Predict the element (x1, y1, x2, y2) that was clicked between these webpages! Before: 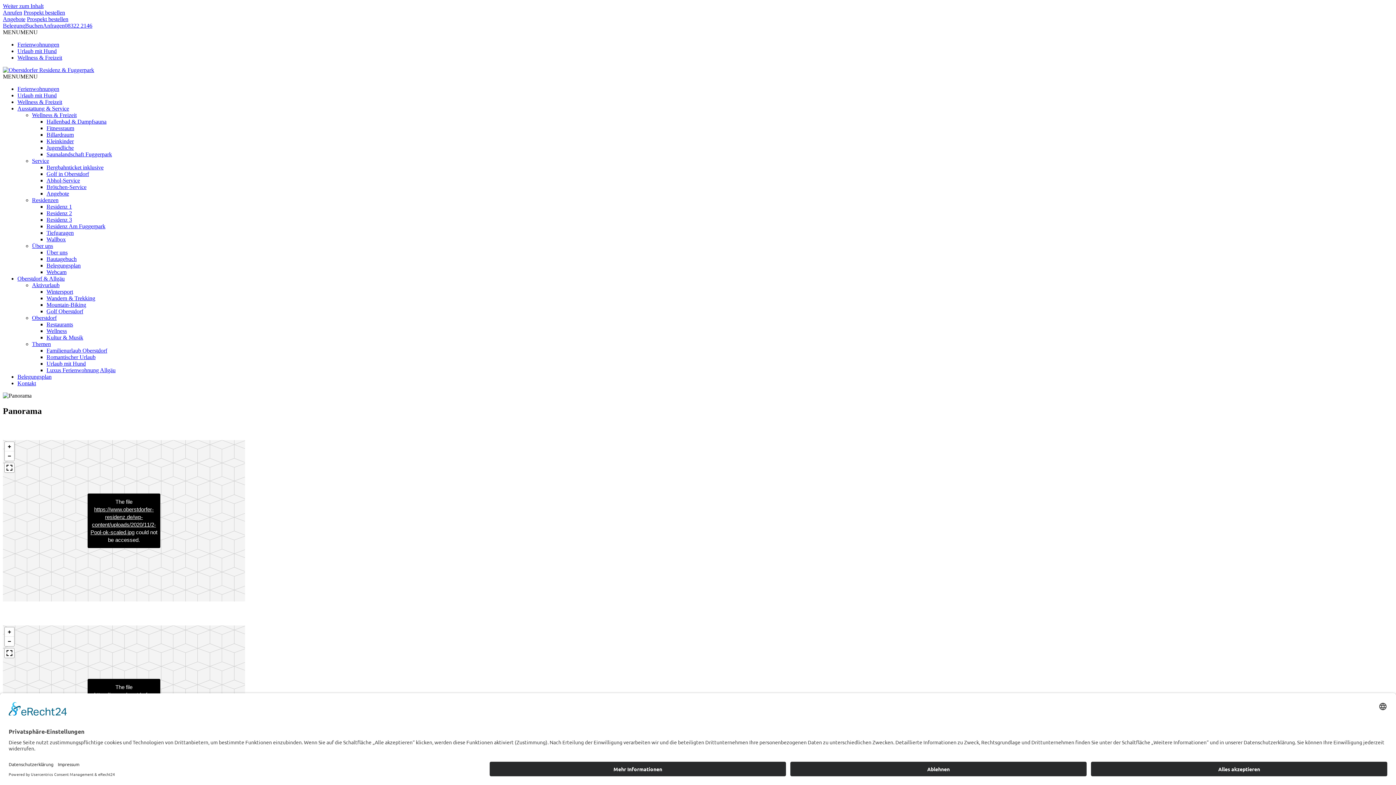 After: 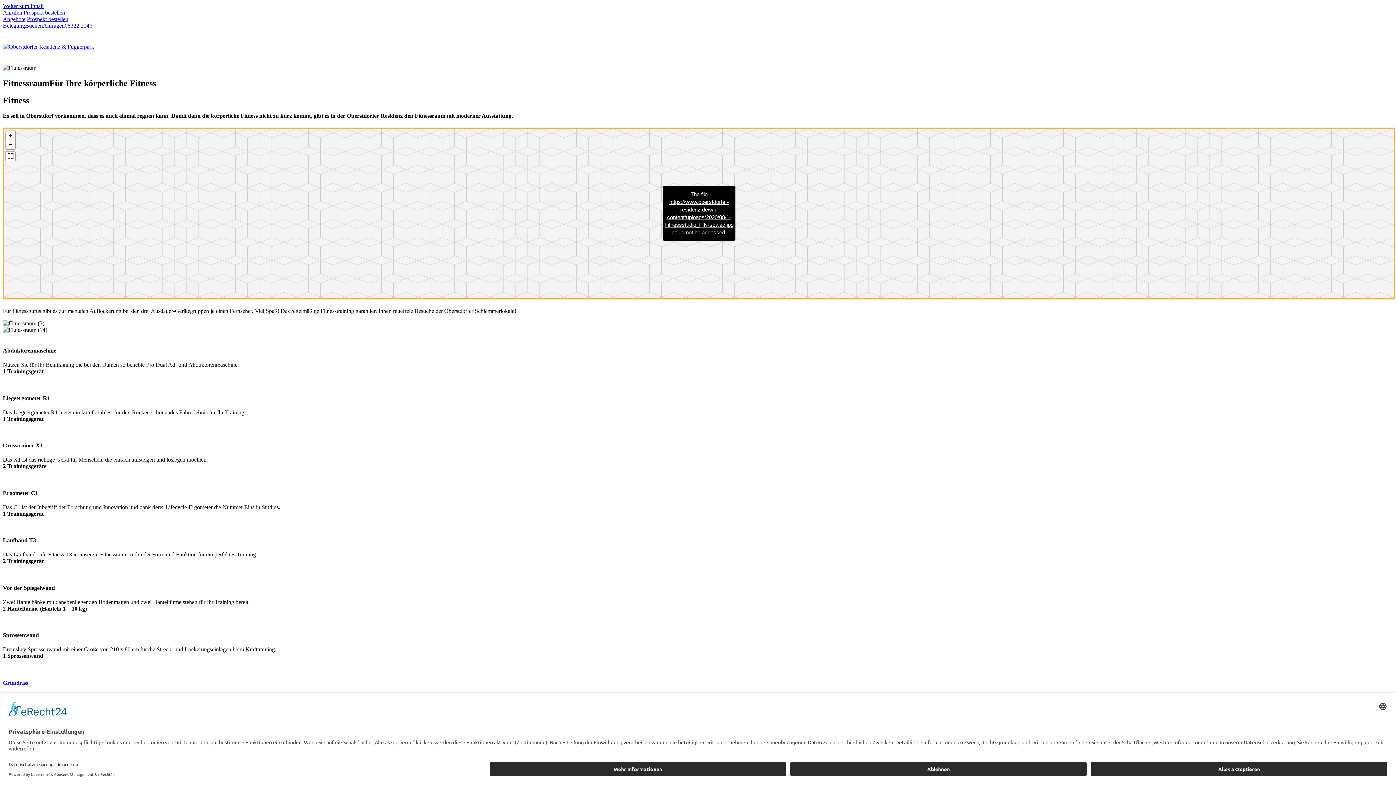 Action: bbox: (46, 125, 74, 131) label: Fitnessraum